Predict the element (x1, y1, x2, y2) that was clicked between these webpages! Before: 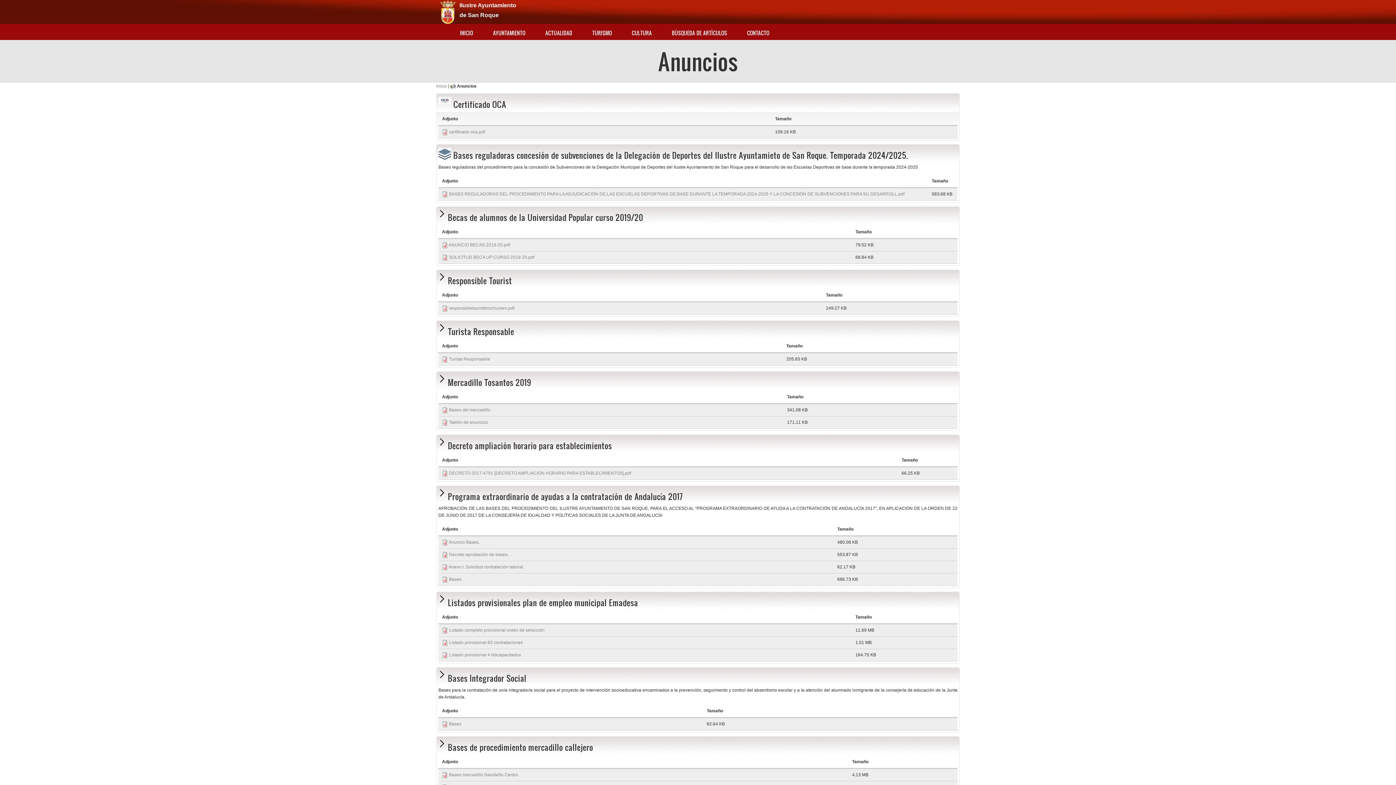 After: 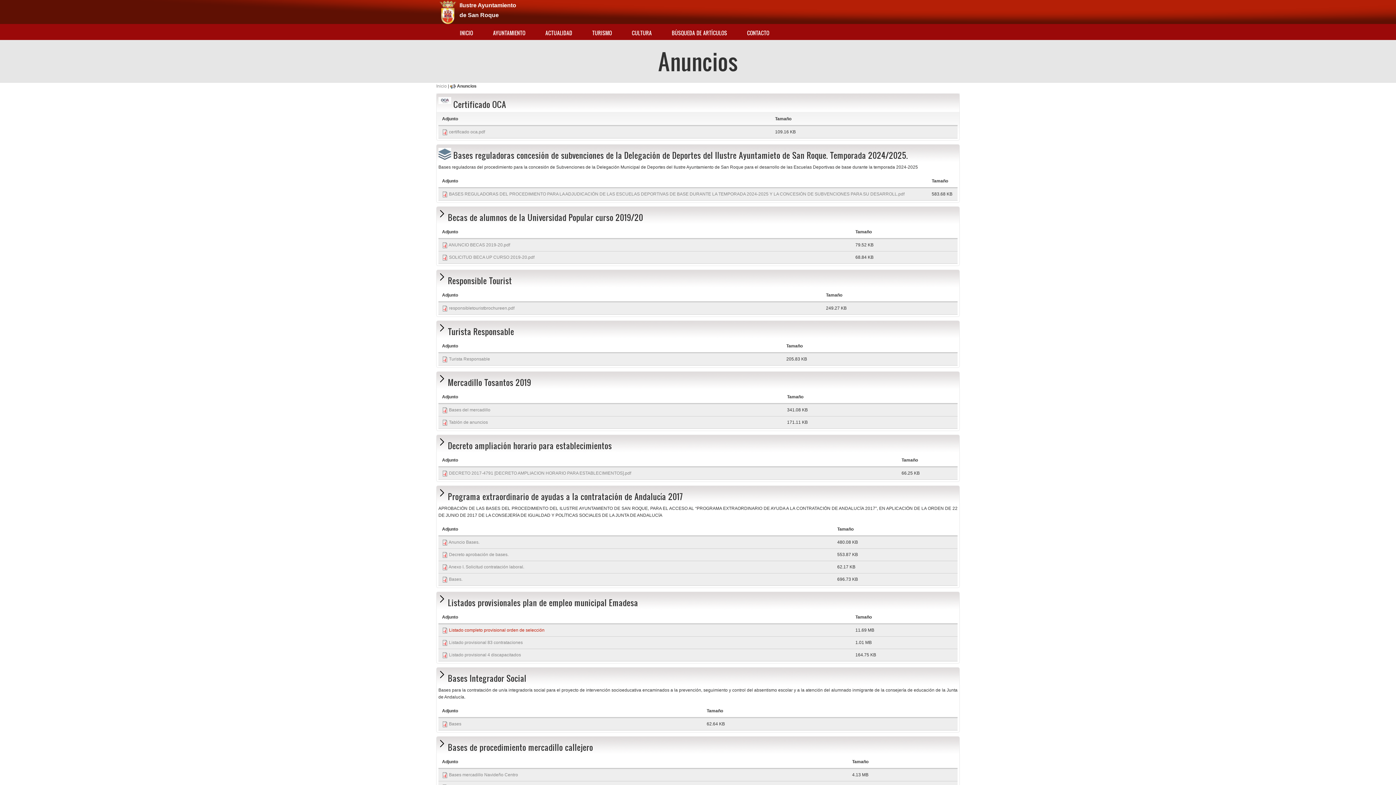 Action: label: Listado completo provisional orden de selección bbox: (449, 628, 544, 633)